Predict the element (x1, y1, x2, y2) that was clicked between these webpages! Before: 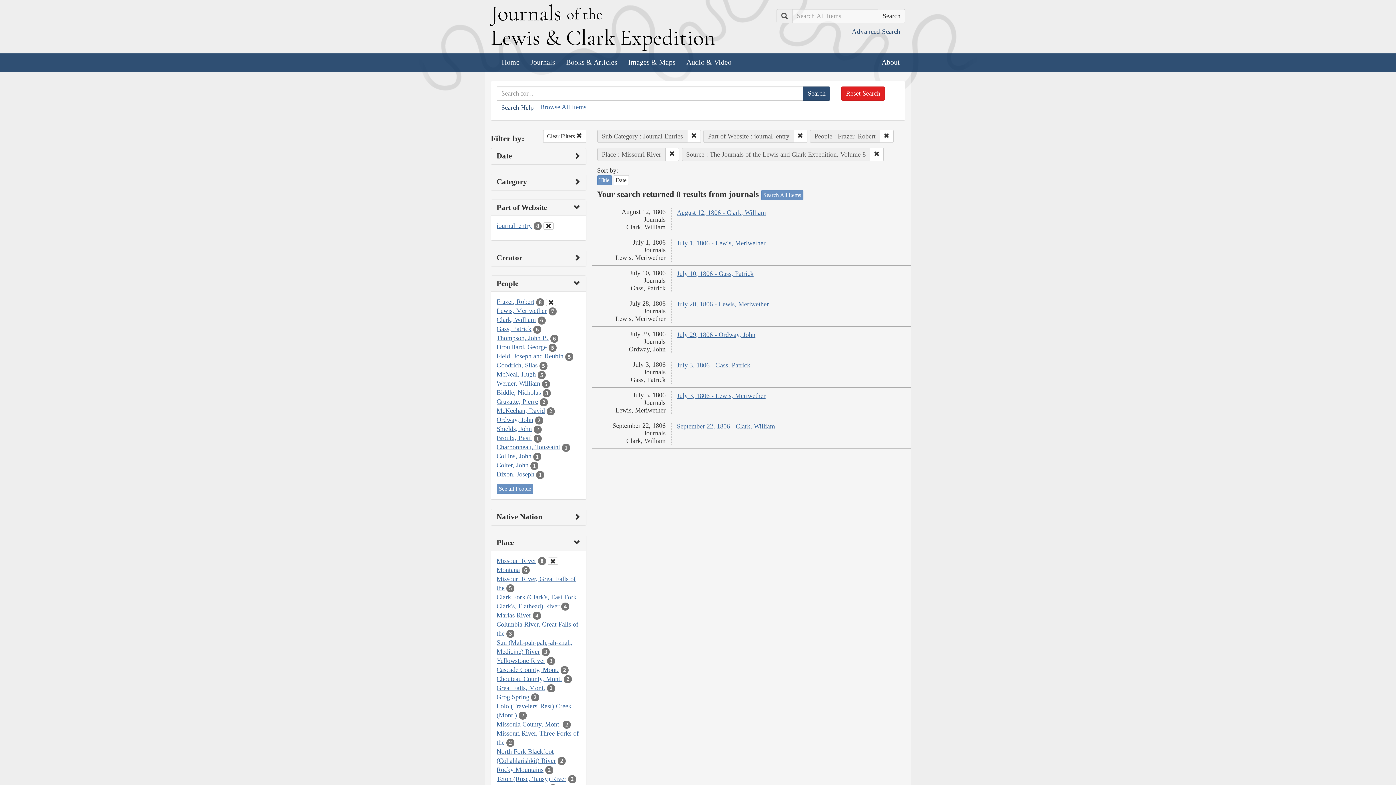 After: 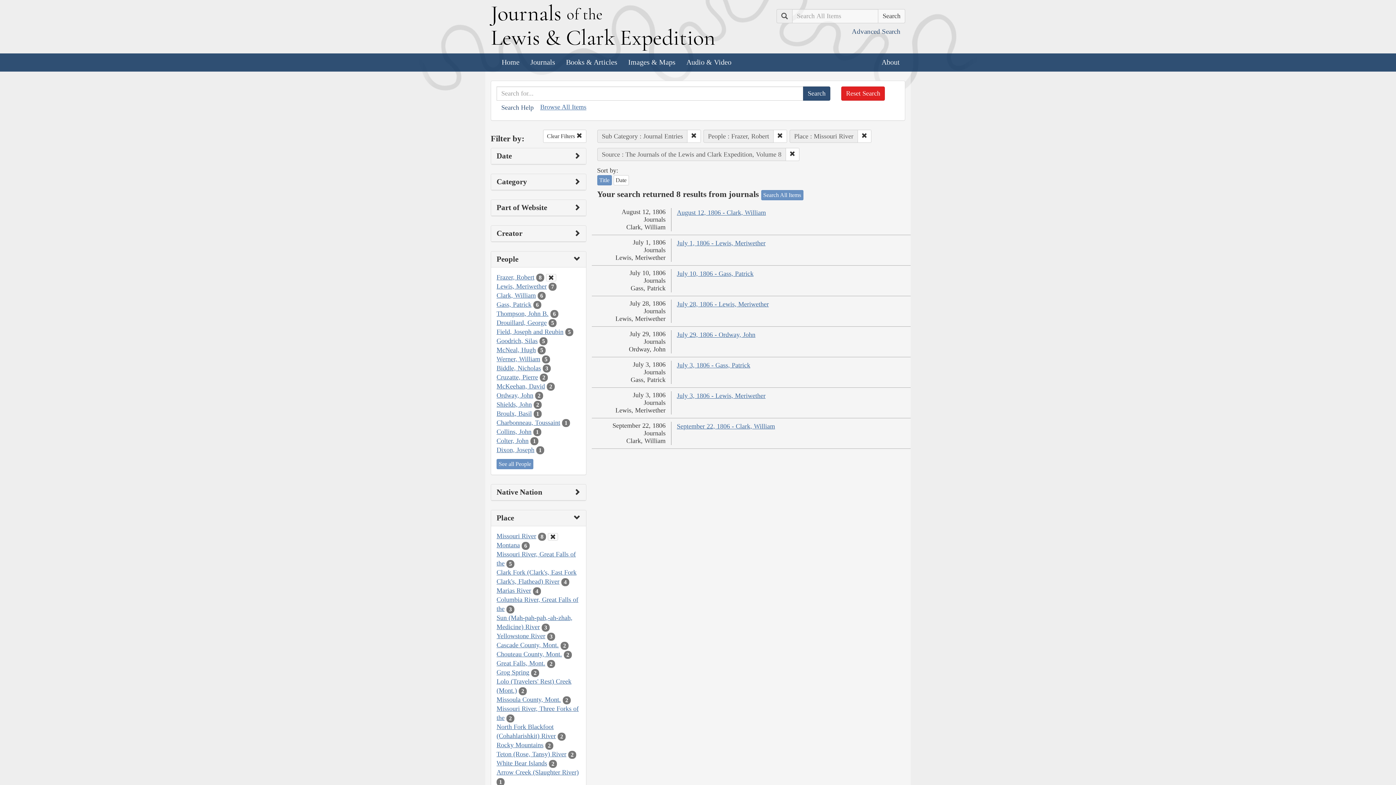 Action: bbox: (543, 222, 553, 229)